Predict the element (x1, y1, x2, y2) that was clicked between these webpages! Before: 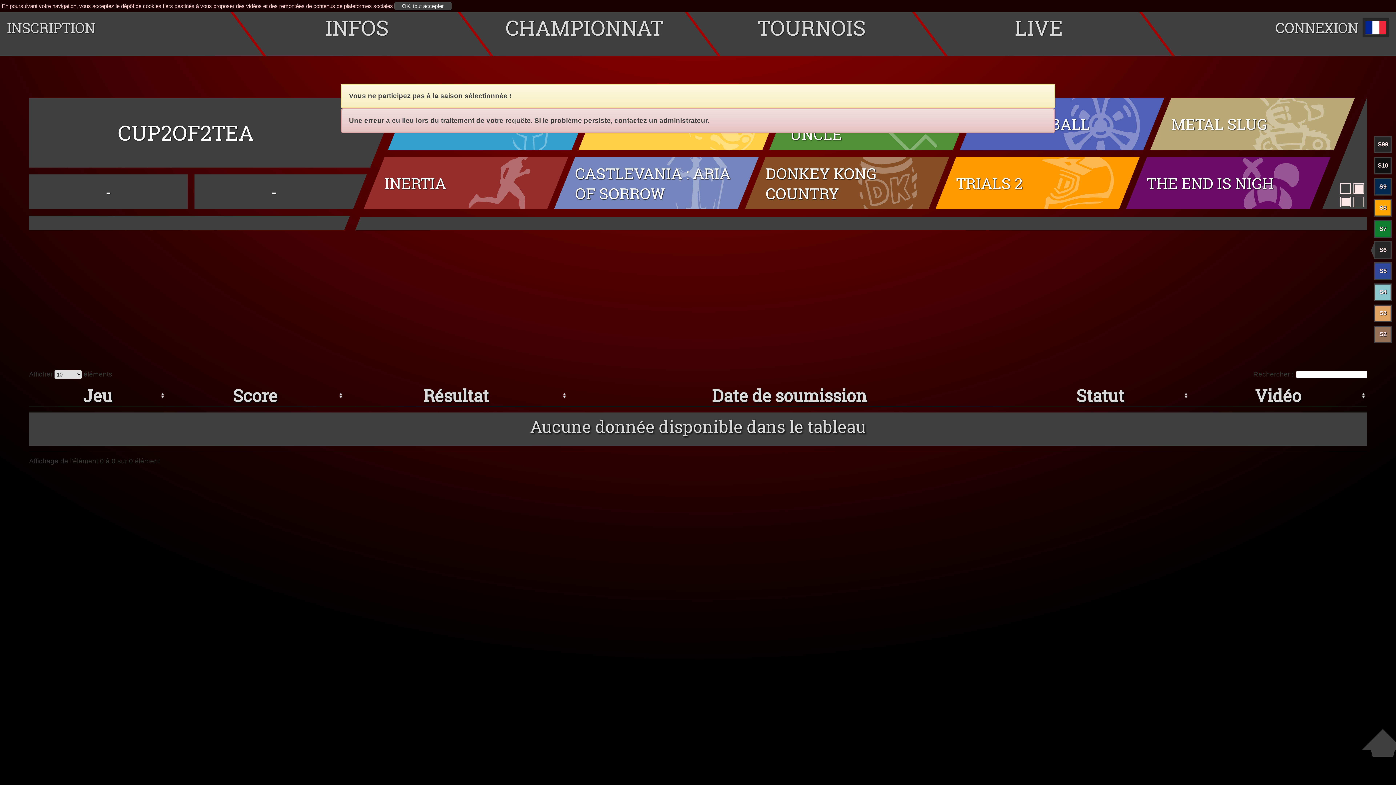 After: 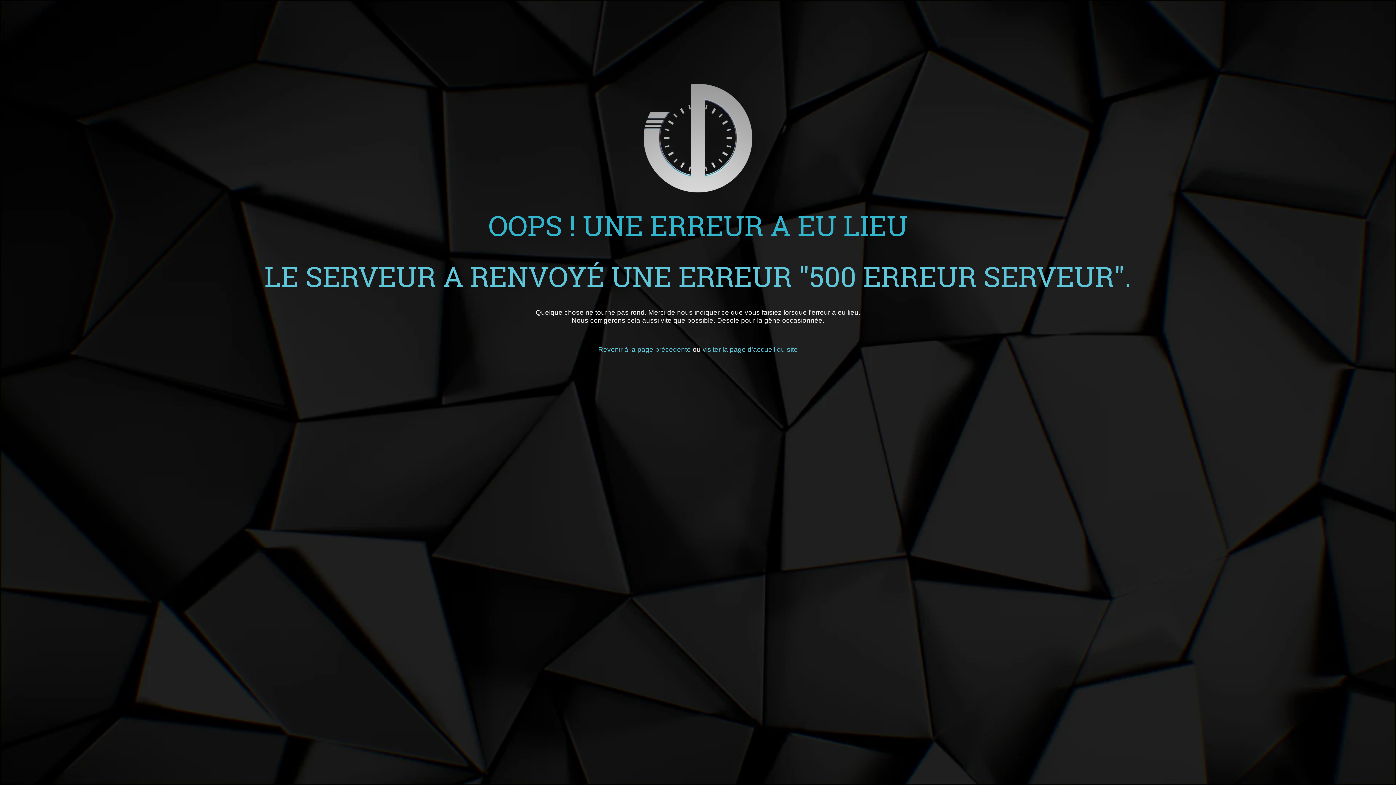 Action: label: CHAMPIONNAT bbox: (493, 0, 675, 55)